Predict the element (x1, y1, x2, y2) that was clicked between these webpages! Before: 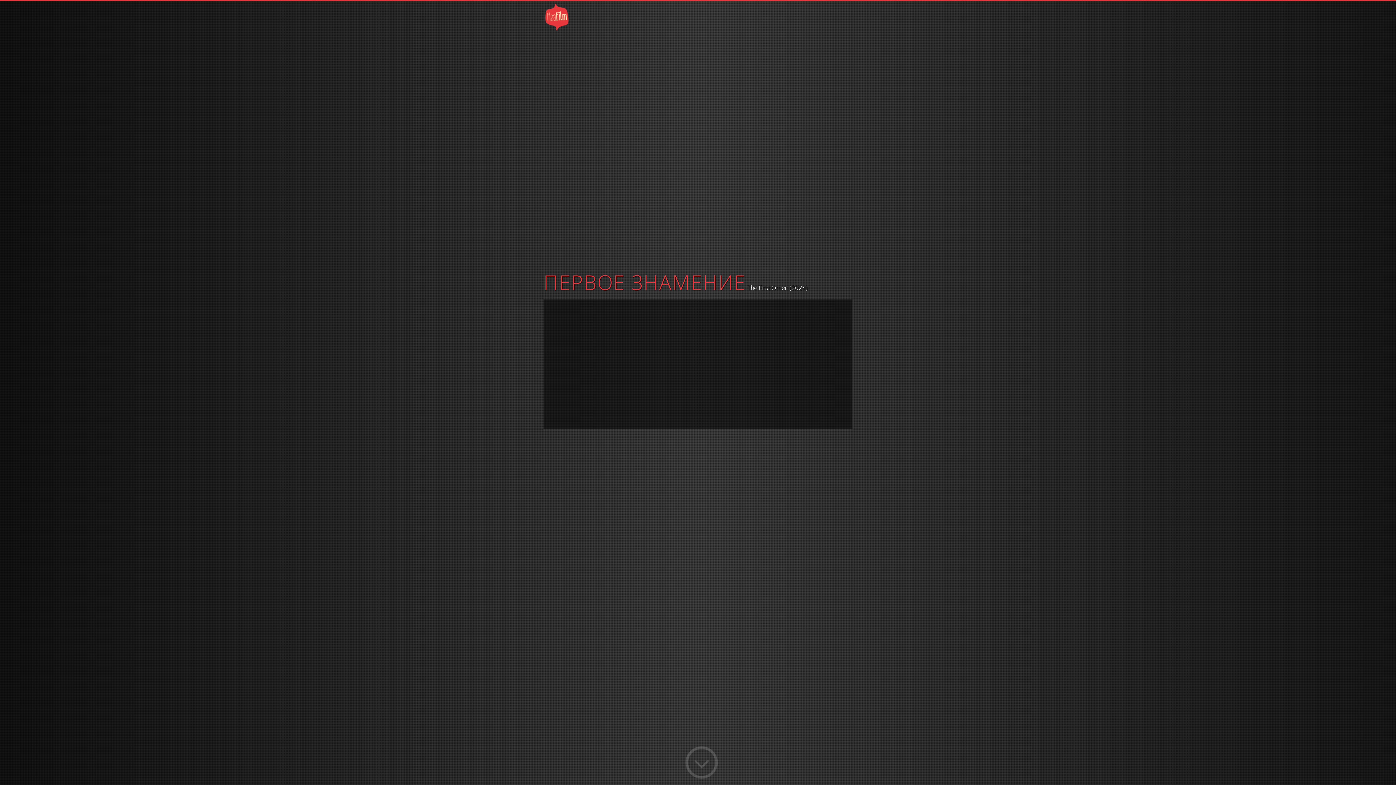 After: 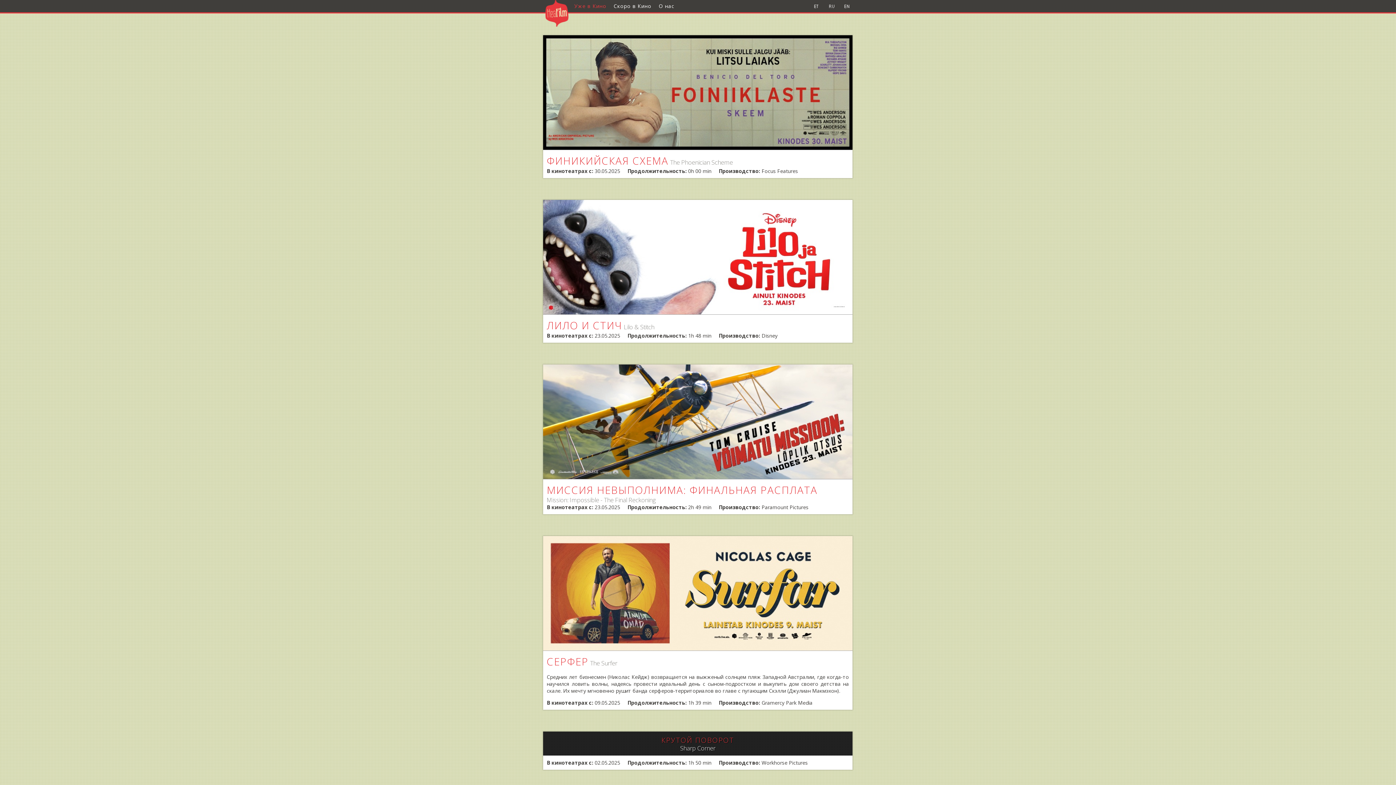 Action: bbox: (545, 3, 568, 30)